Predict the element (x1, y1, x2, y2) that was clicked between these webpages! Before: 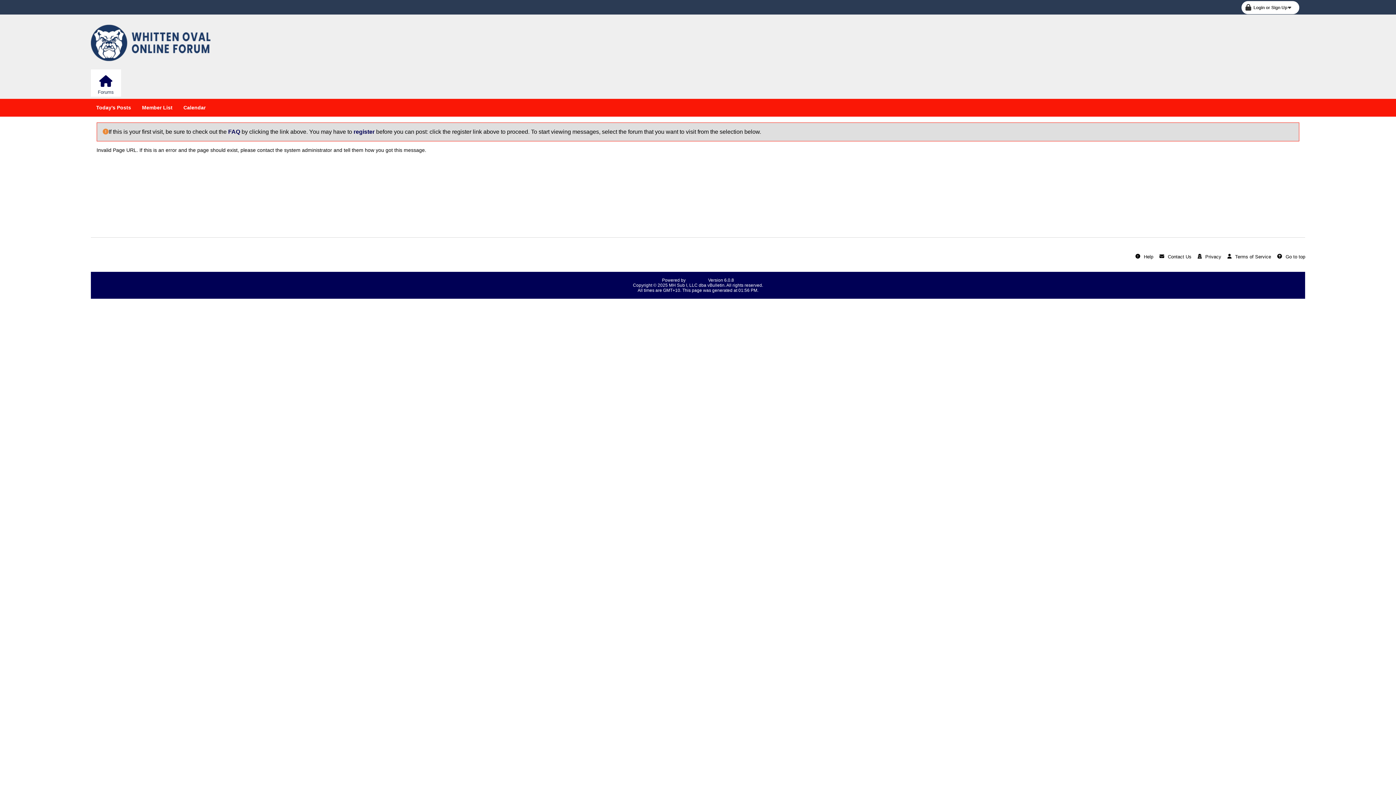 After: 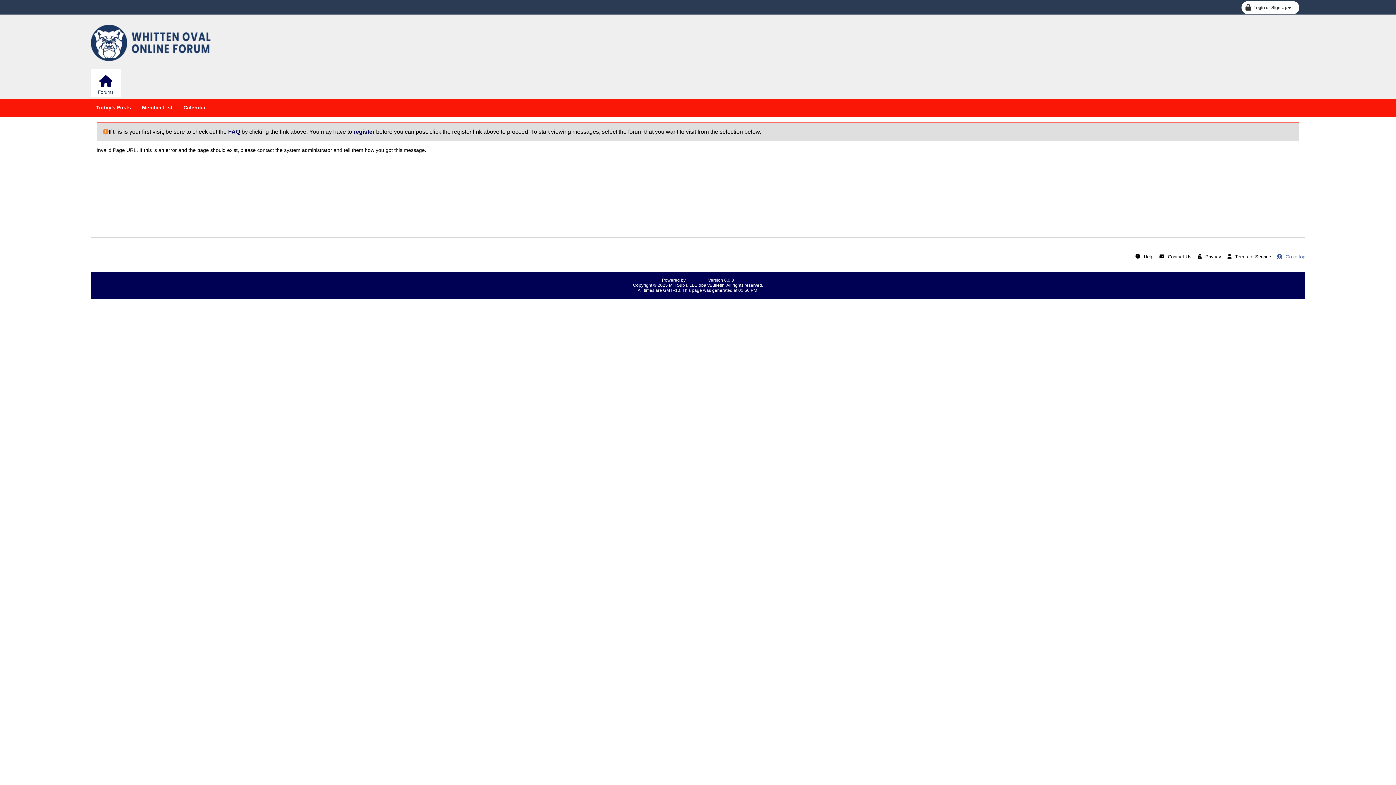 Action: bbox: (1274, 254, 1305, 259) label: Go to top